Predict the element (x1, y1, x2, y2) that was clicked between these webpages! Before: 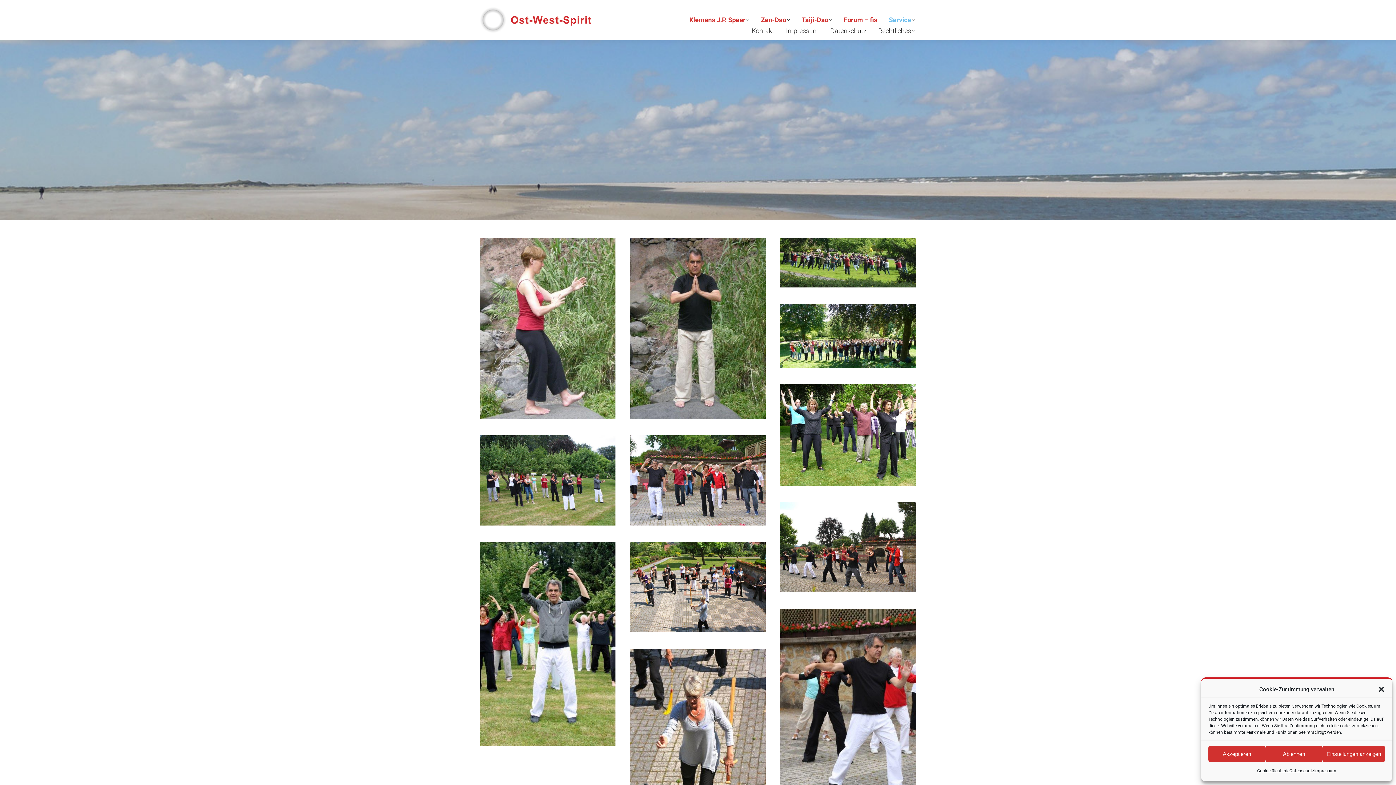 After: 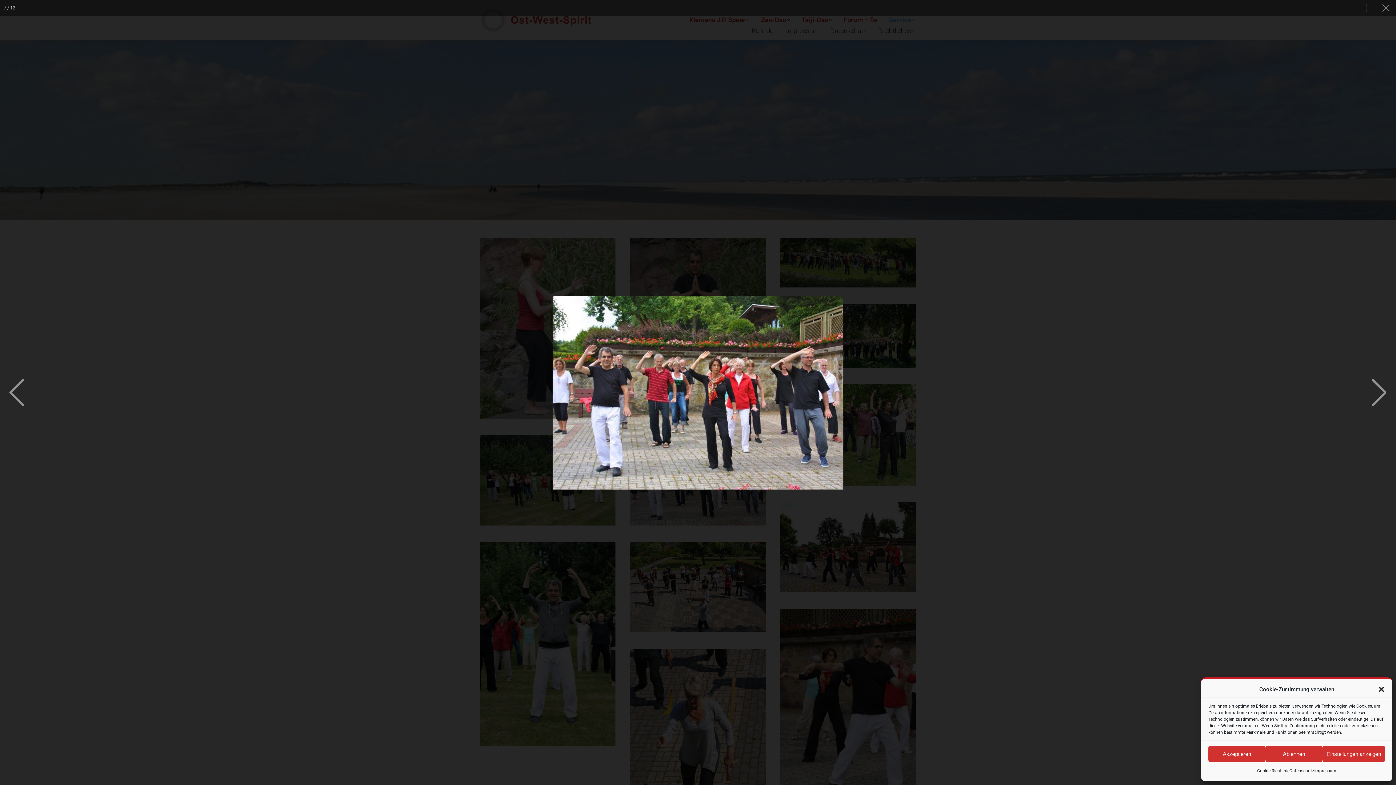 Action: bbox: (630, 435, 765, 525)